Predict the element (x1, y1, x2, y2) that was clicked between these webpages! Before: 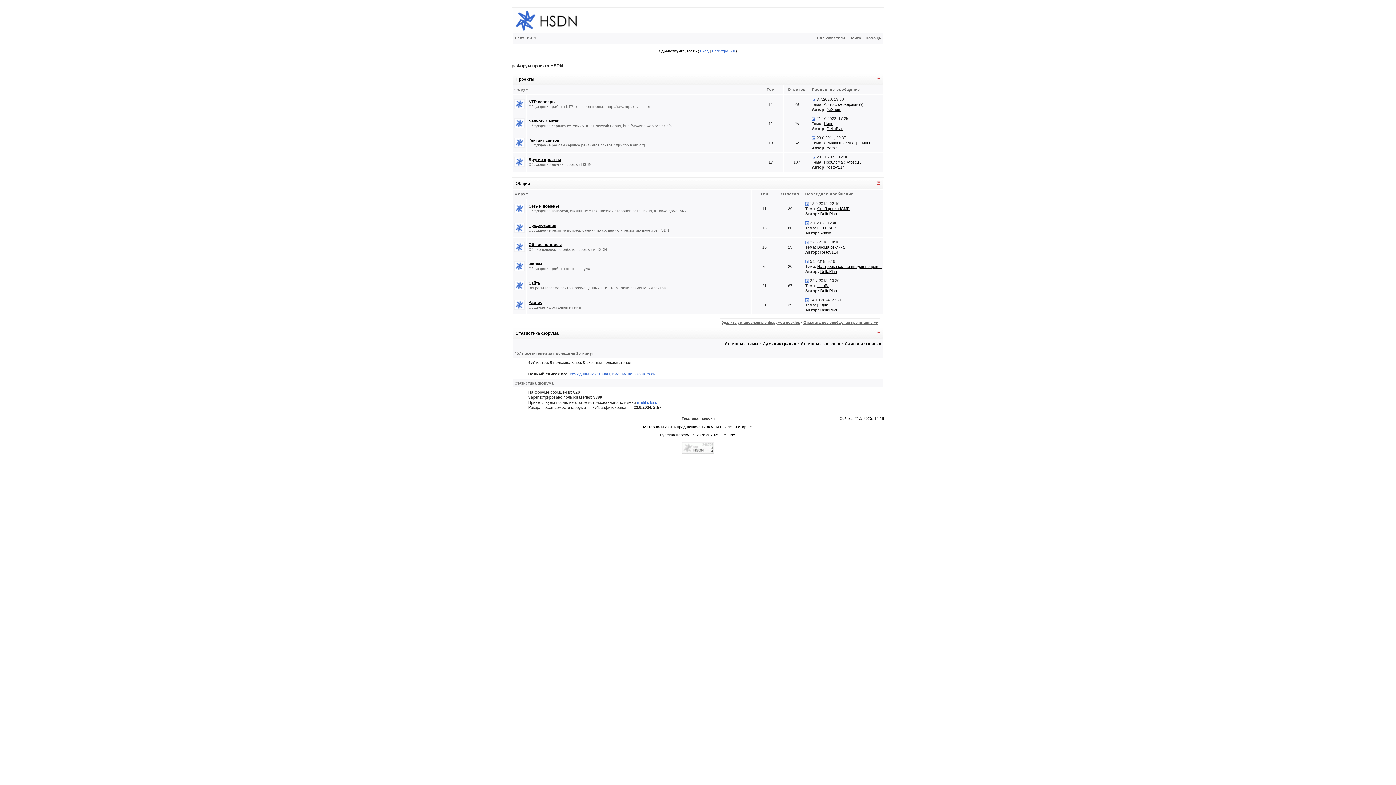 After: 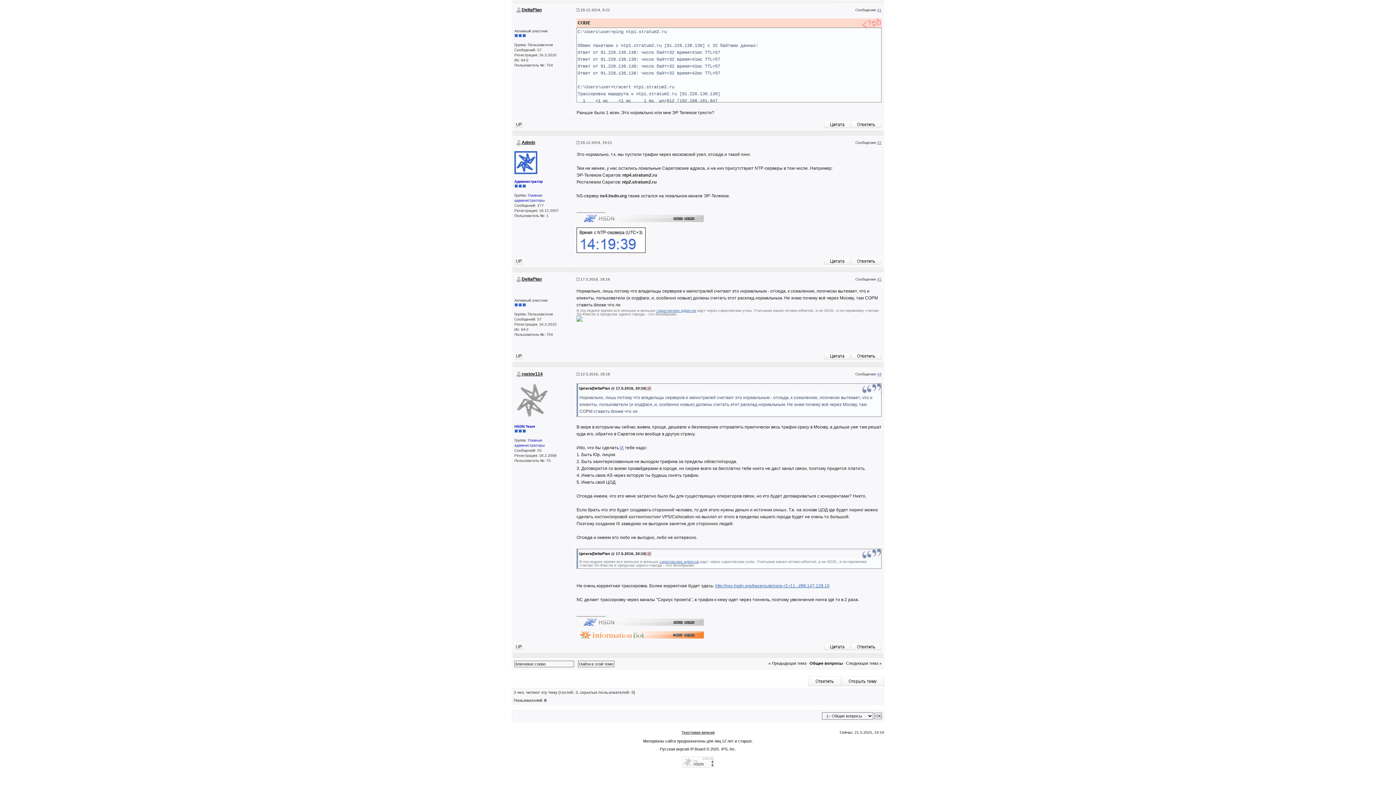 Action: bbox: (817, 245, 844, 249) label: Время отклика